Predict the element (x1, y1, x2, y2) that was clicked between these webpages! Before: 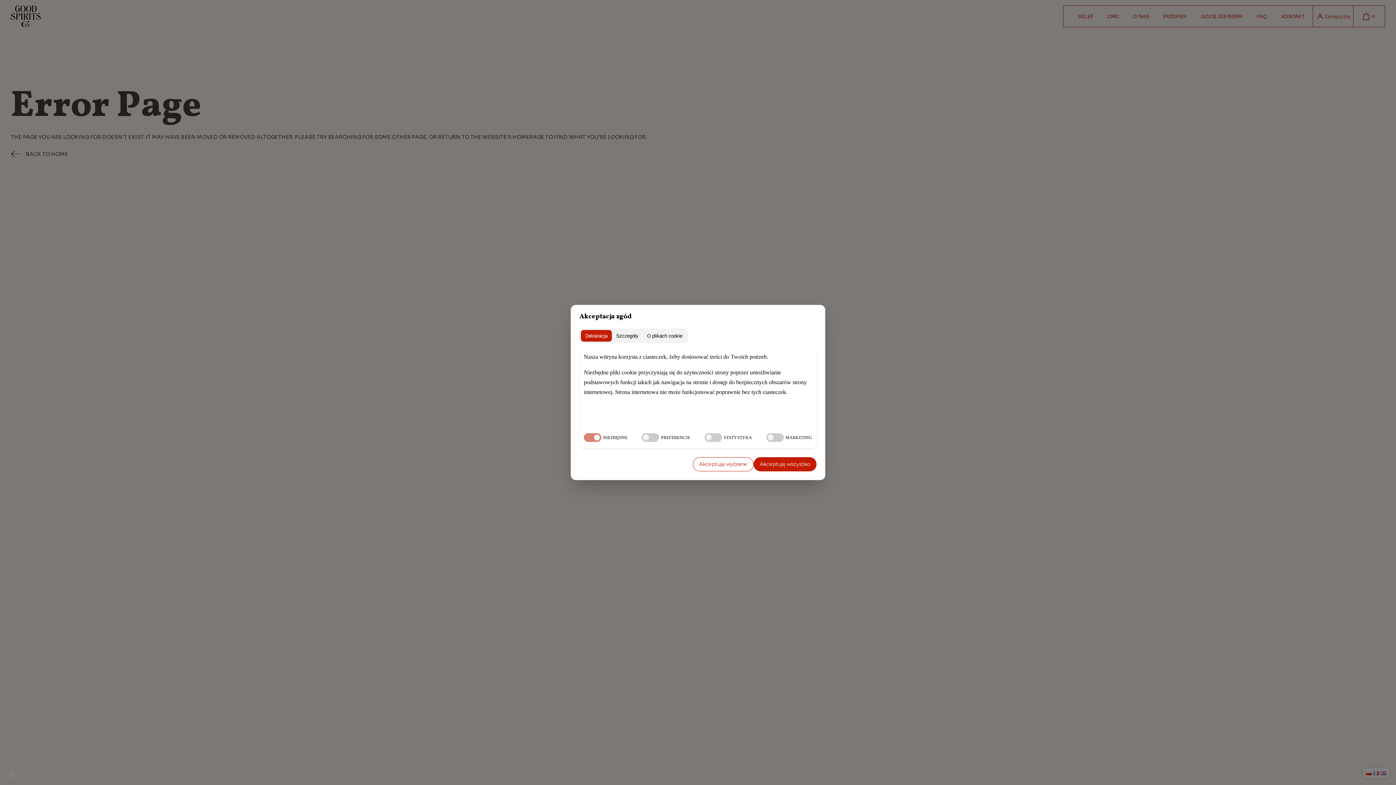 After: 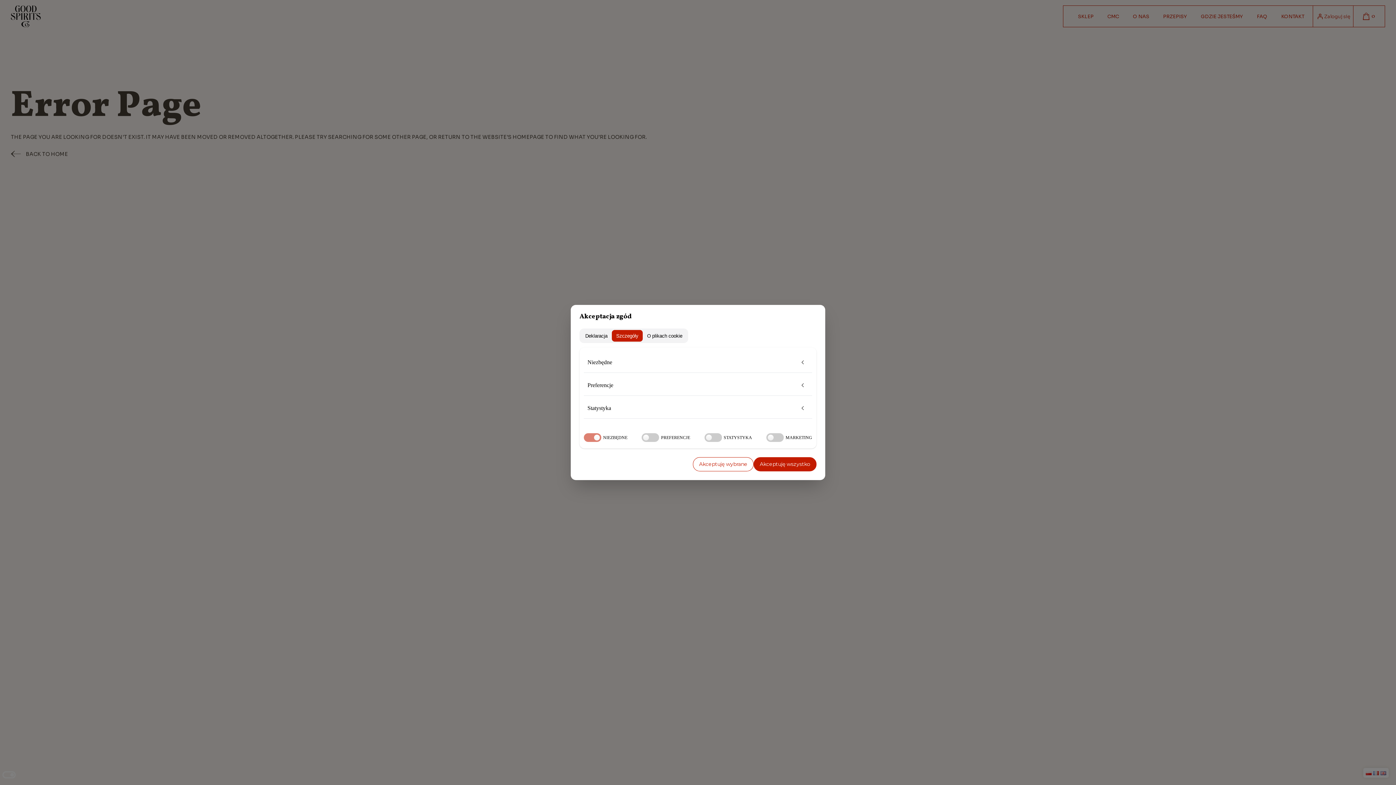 Action: label: Szczegóły bbox: (612, 330, 642, 341)